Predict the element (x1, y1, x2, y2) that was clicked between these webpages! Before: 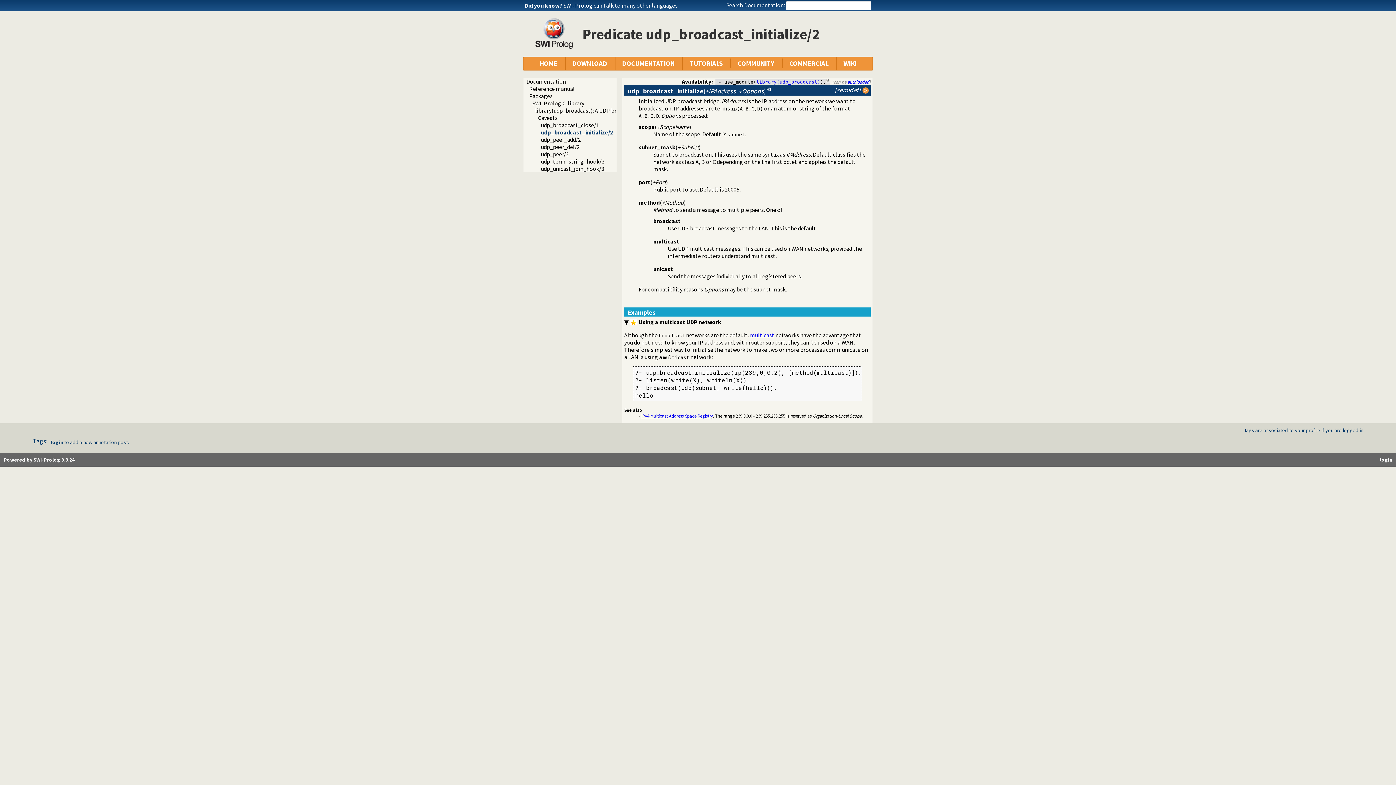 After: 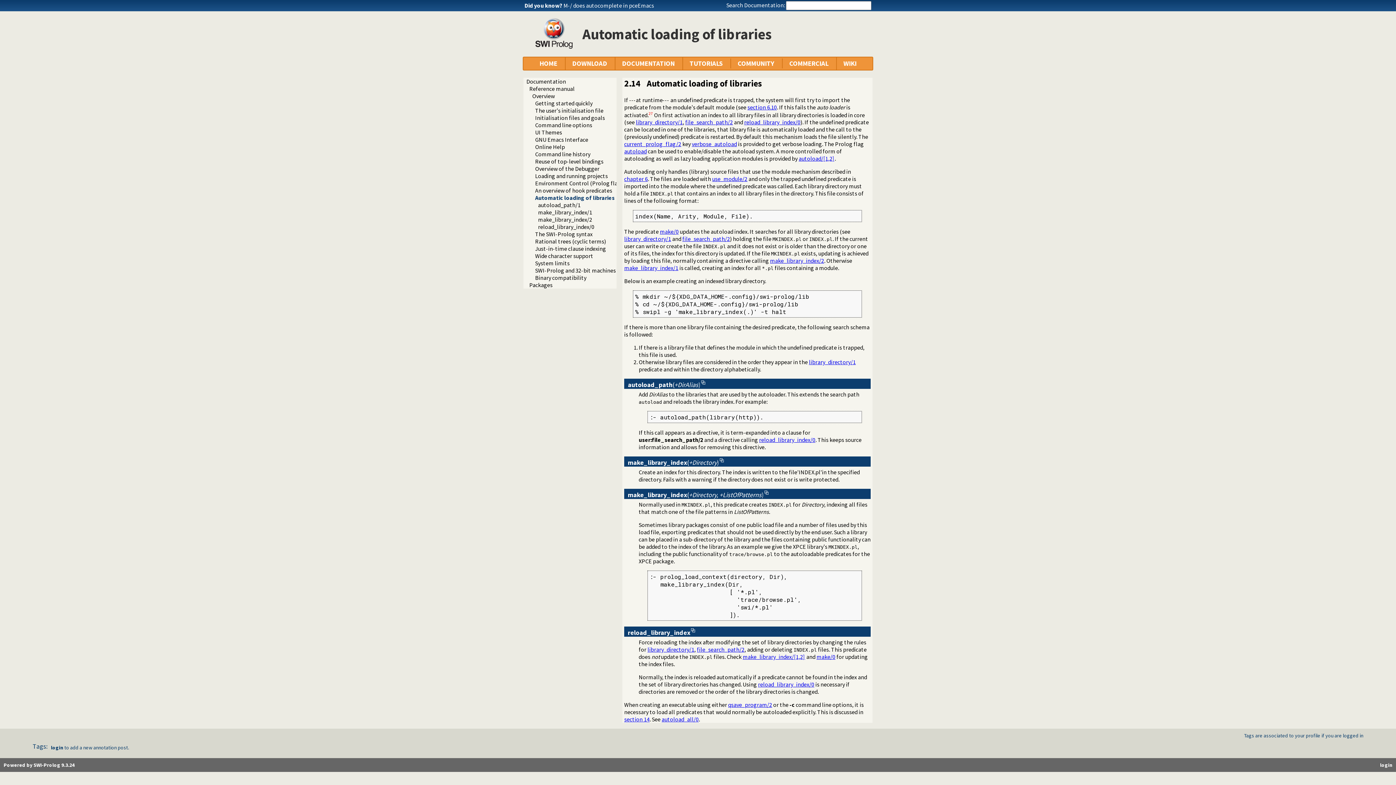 Action: bbox: (847, 78, 869, 84) label: autoloaded